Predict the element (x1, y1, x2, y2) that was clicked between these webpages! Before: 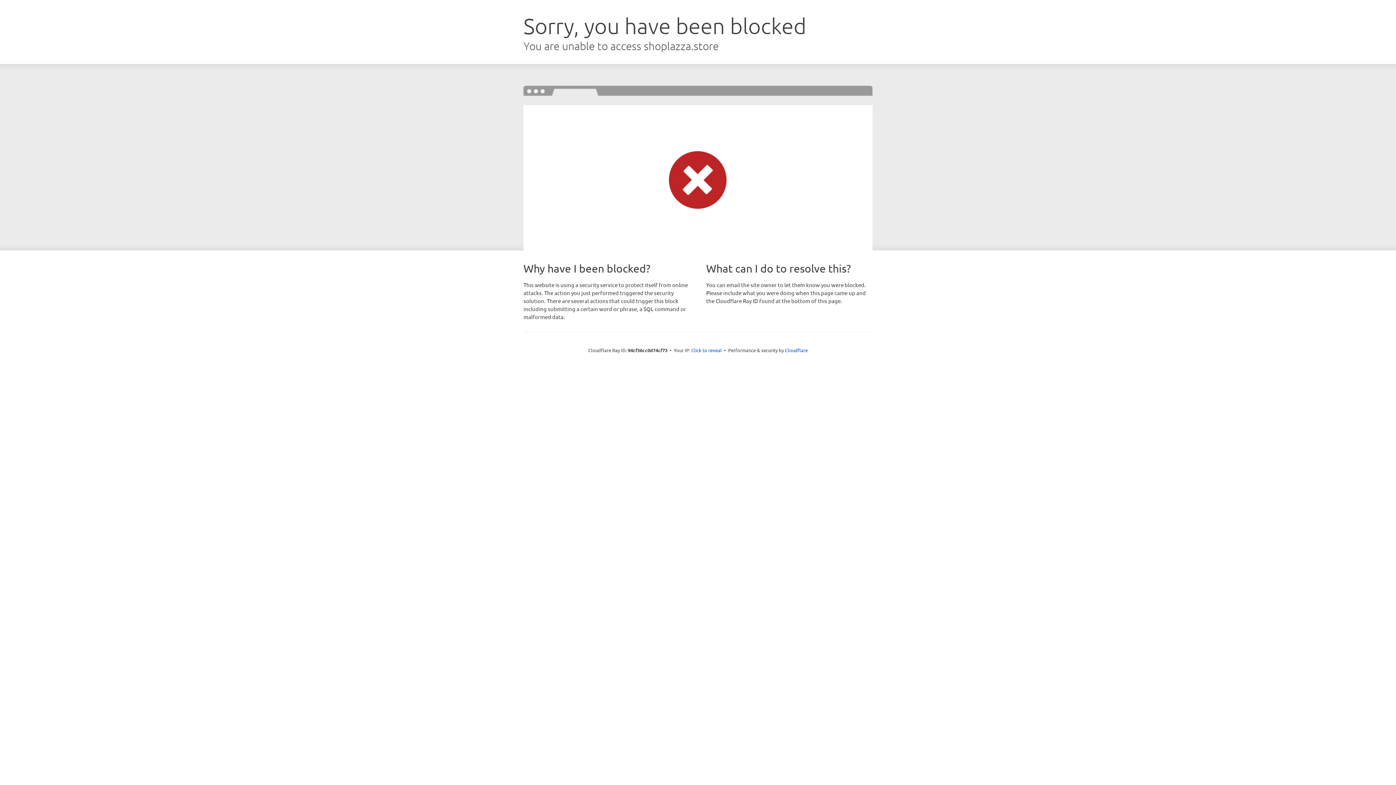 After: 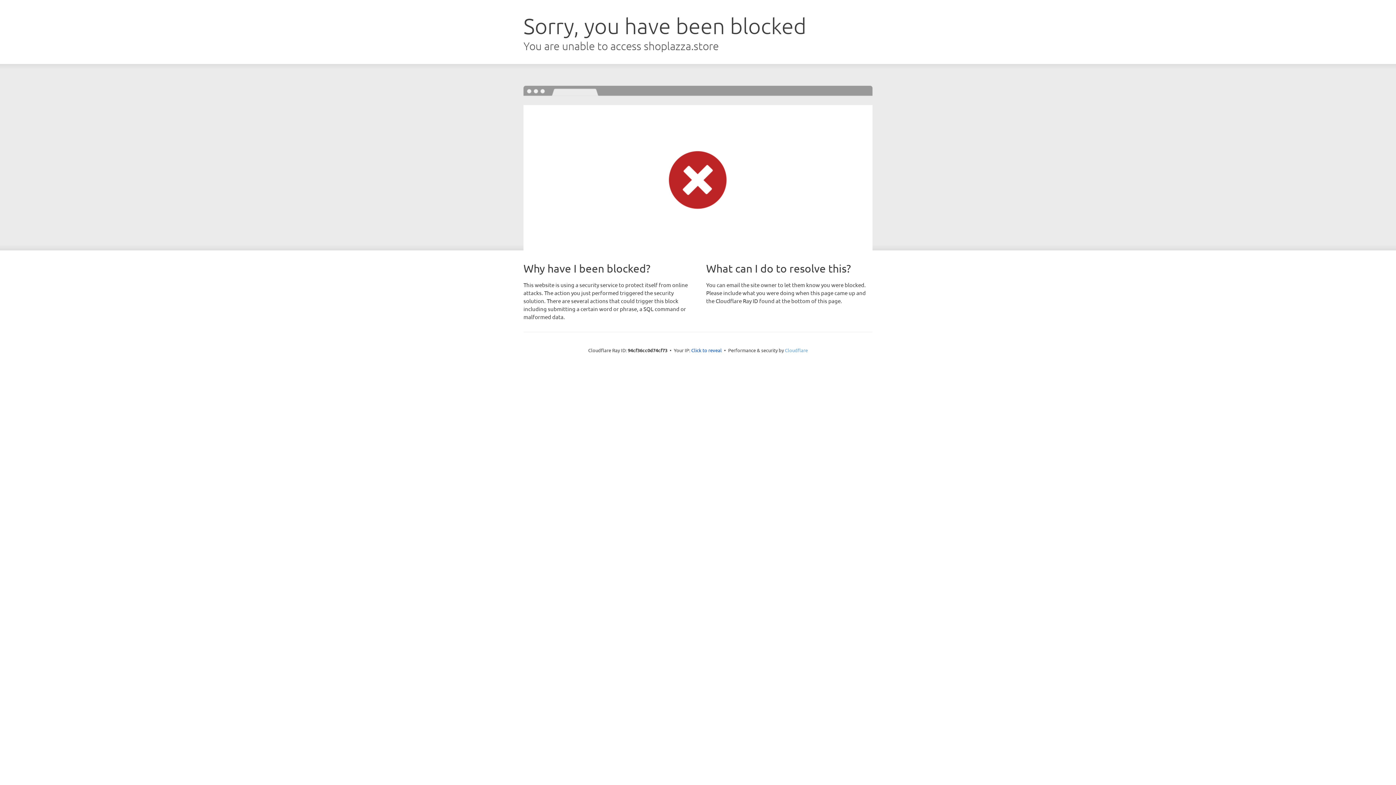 Action: bbox: (785, 347, 808, 353) label: Cloudflare